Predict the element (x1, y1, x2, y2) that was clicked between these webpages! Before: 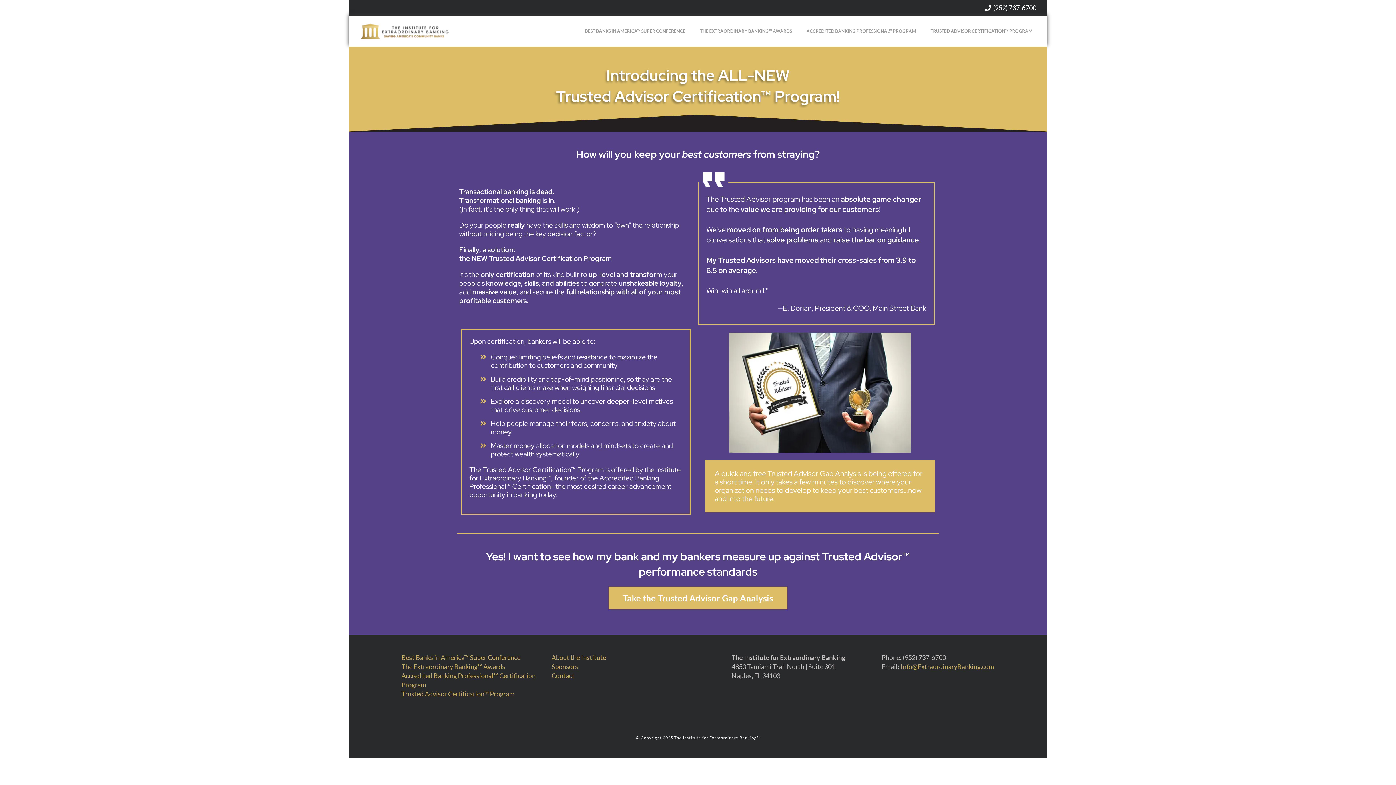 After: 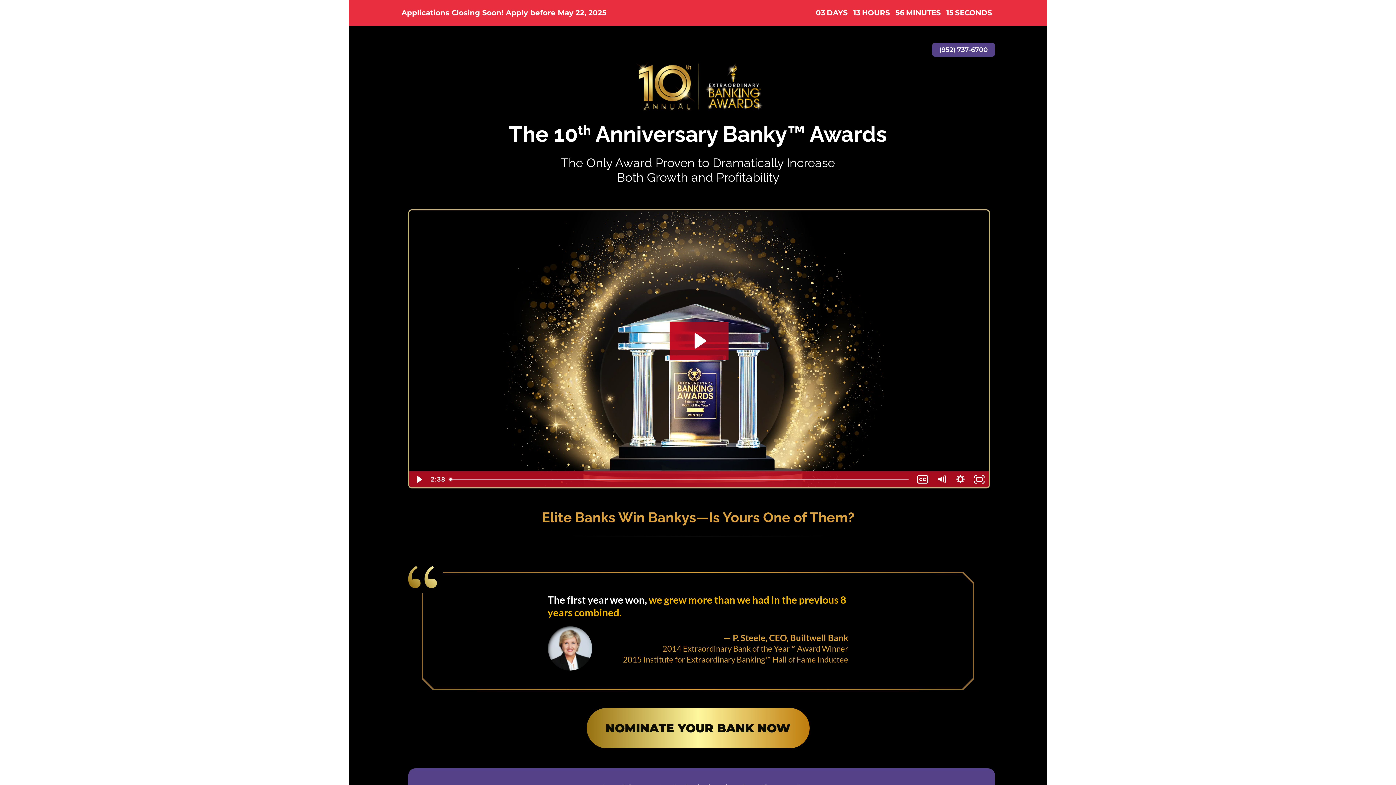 Action: bbox: (401, 662, 544, 671) label: The Extraordinary Banking™ Awards